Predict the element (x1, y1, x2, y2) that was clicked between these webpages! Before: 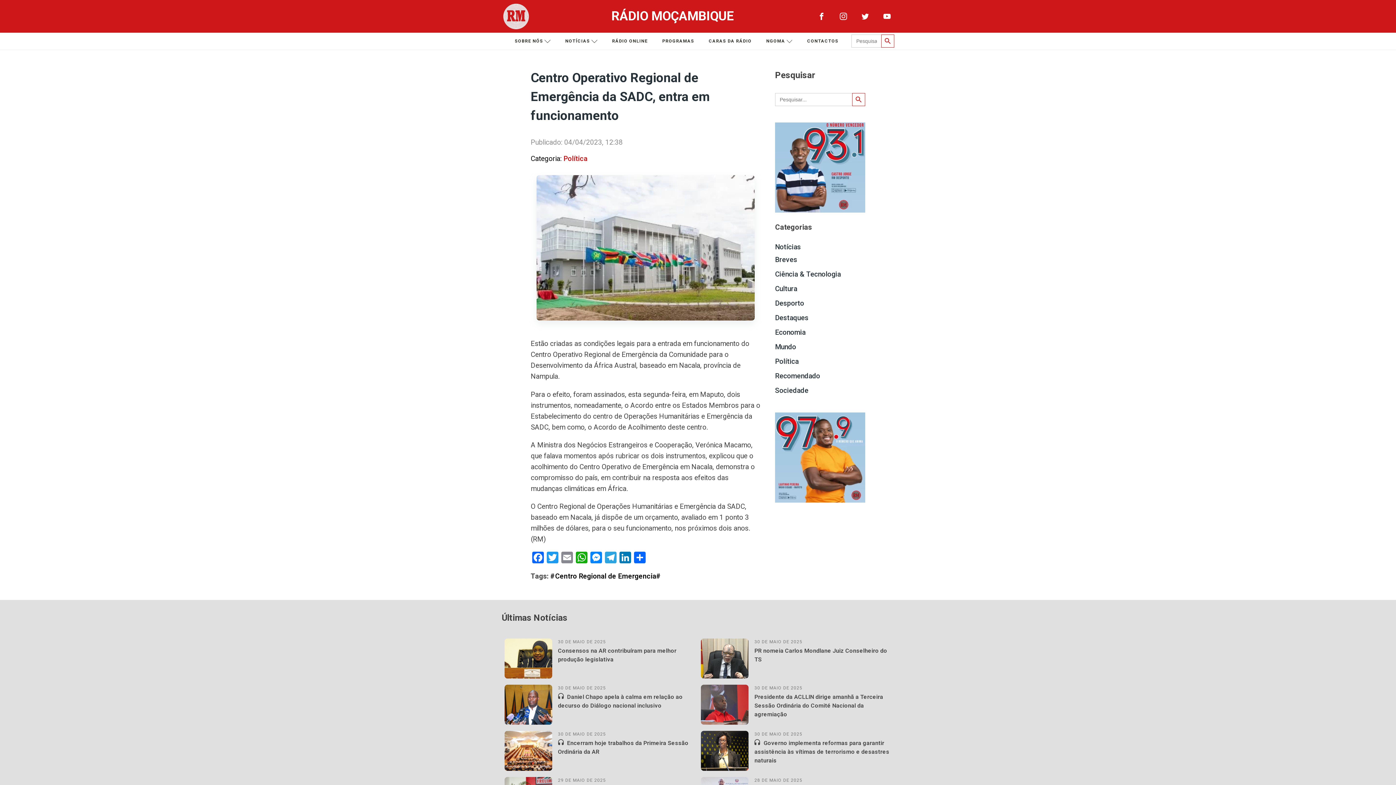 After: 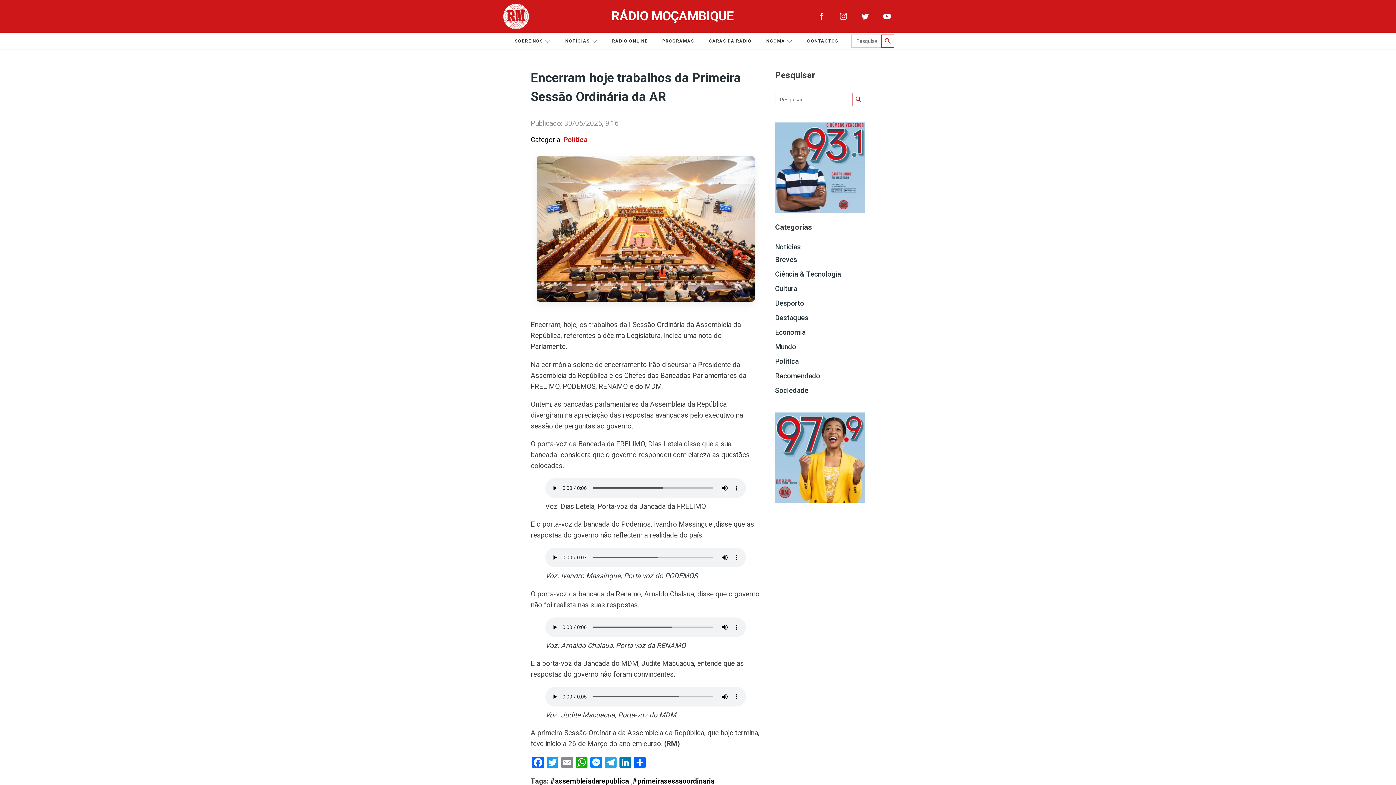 Action: bbox: (558, 739, 695, 756) label:  Encerram hoje trabalhos da Primeira Sessão Ordinária da AR